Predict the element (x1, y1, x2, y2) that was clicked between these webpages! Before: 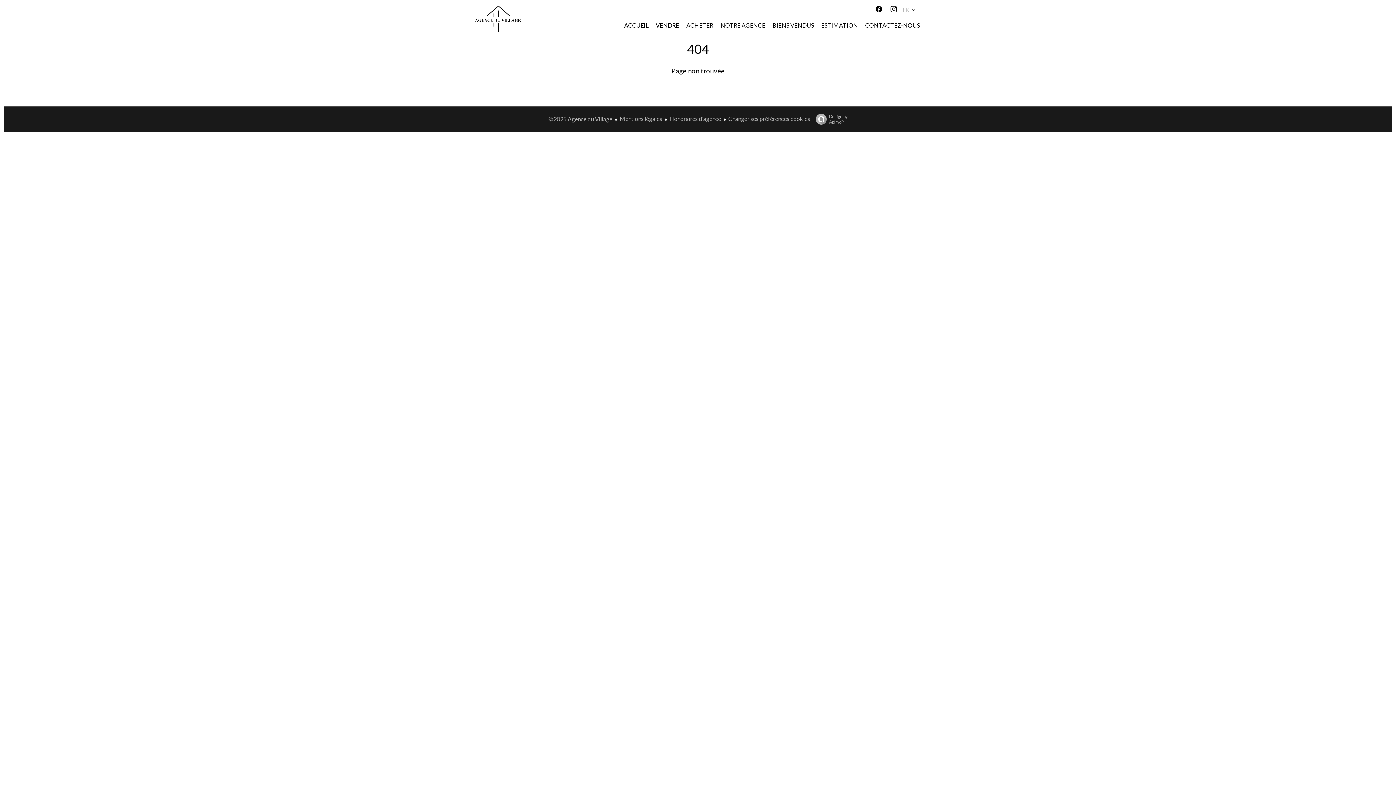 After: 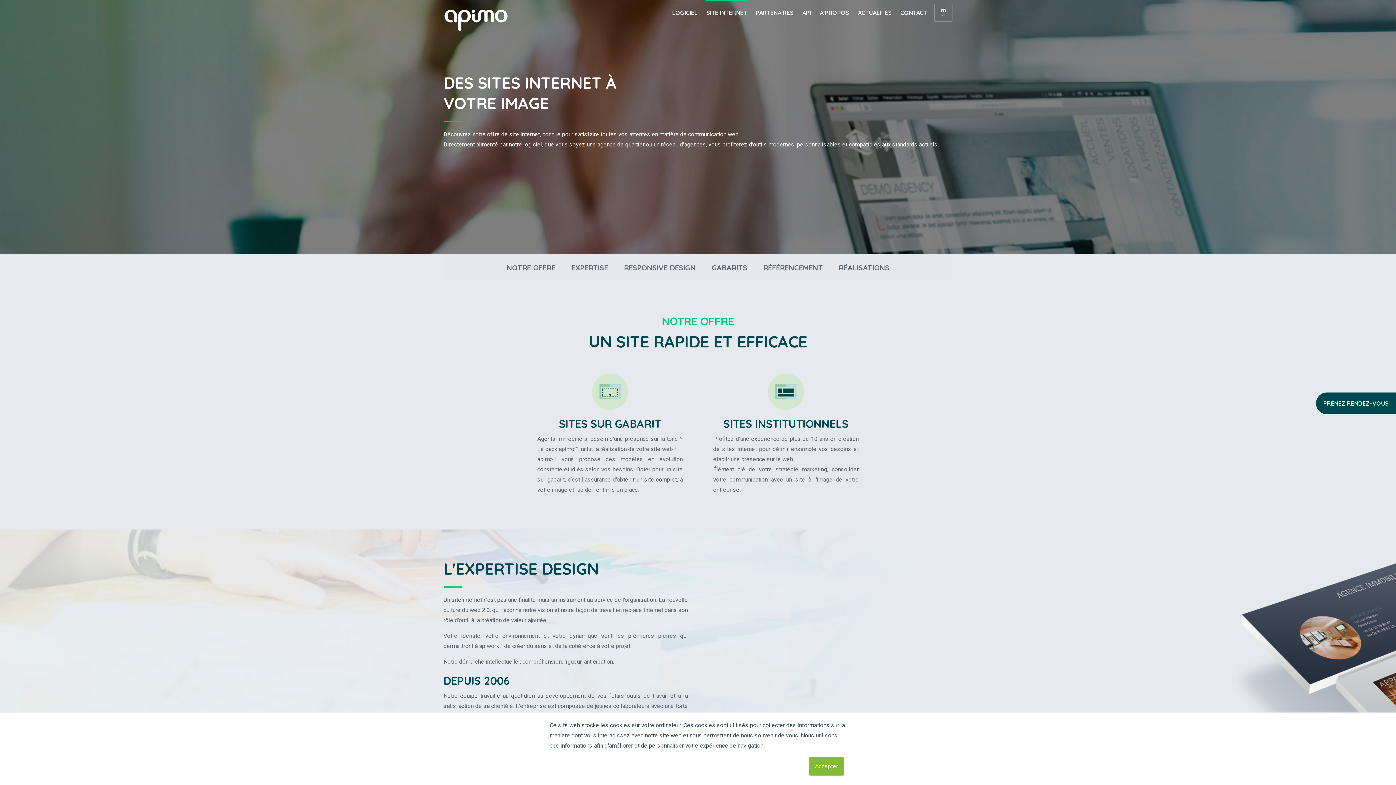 Action: label: Design by
Apimo™ bbox: (812, 113, 847, 124)